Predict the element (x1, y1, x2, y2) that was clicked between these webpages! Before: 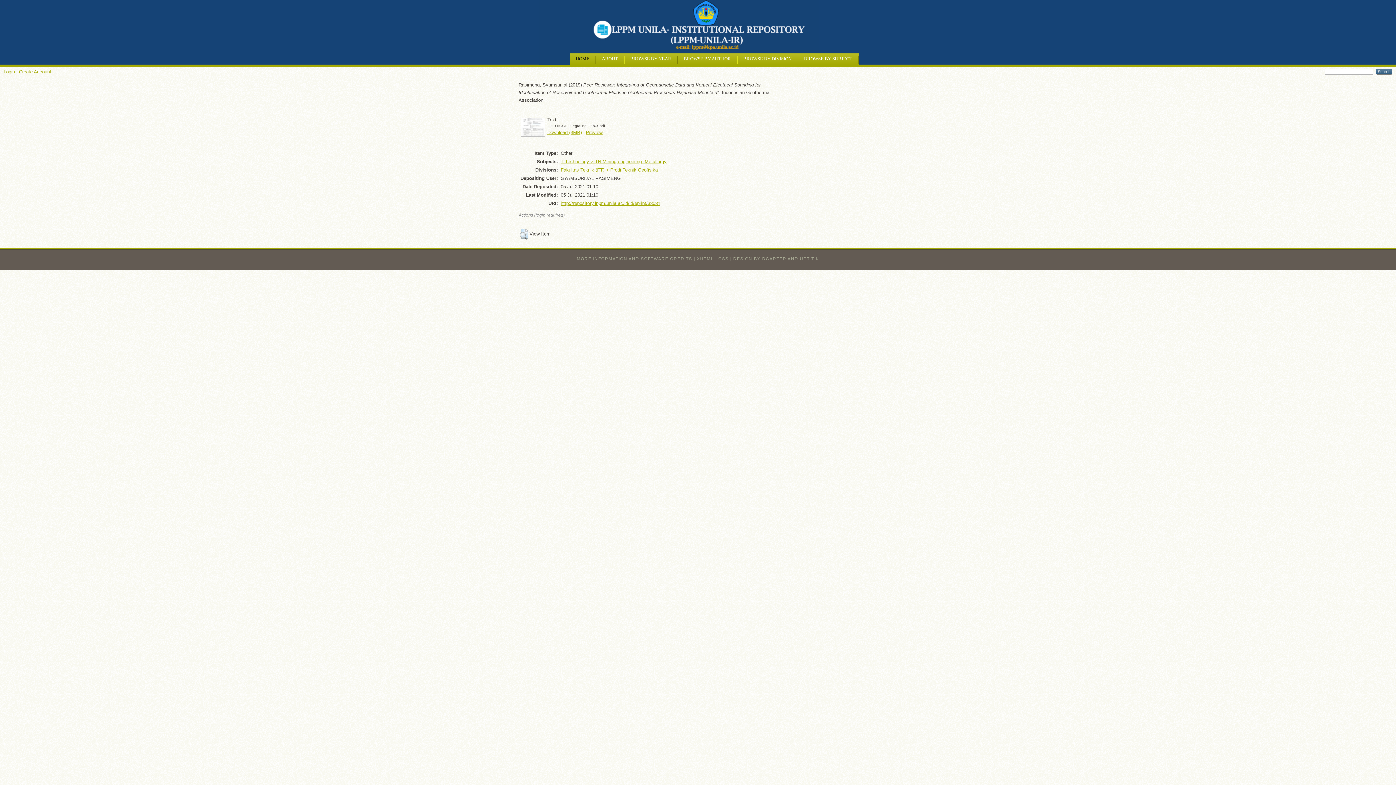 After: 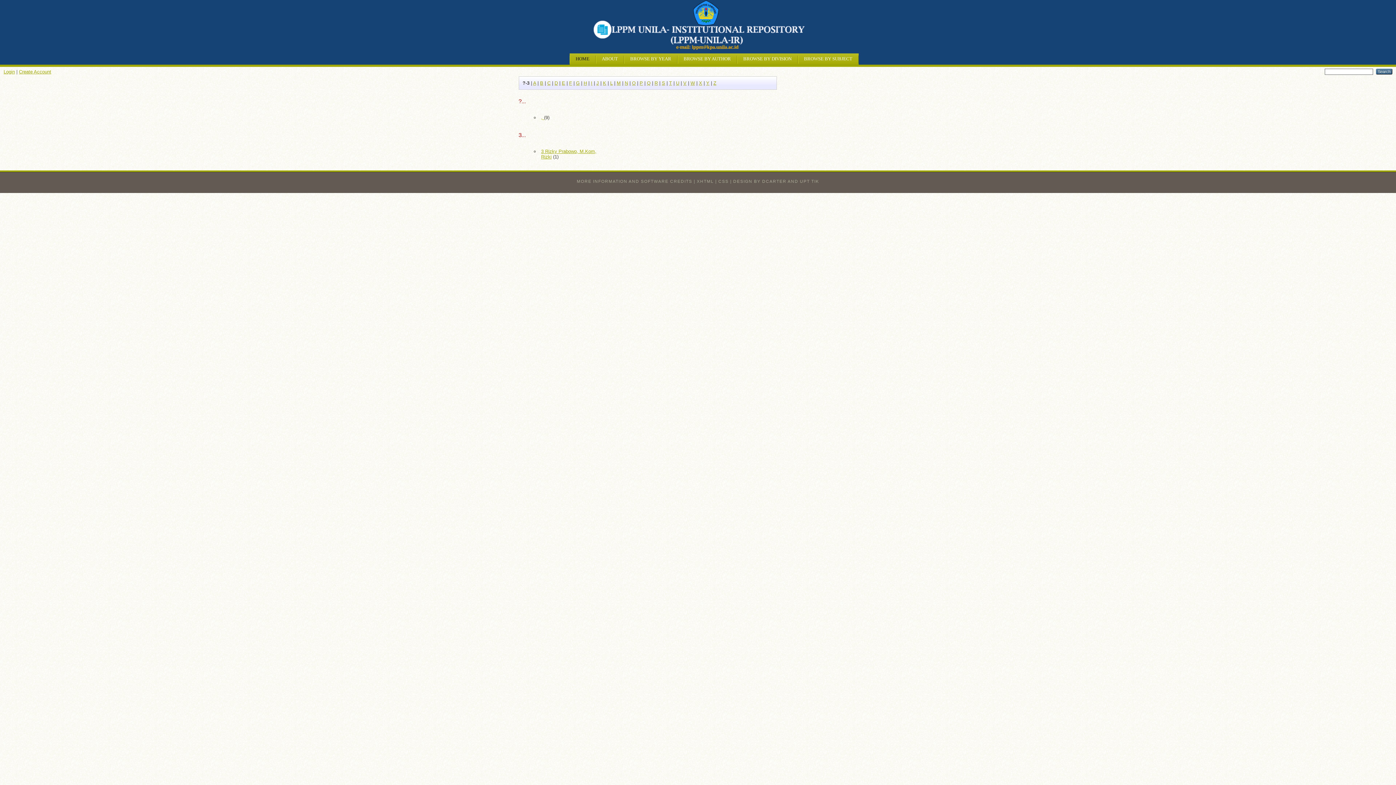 Action: bbox: (677, 55, 737, 63) label: BROWSE BY AUTHOR